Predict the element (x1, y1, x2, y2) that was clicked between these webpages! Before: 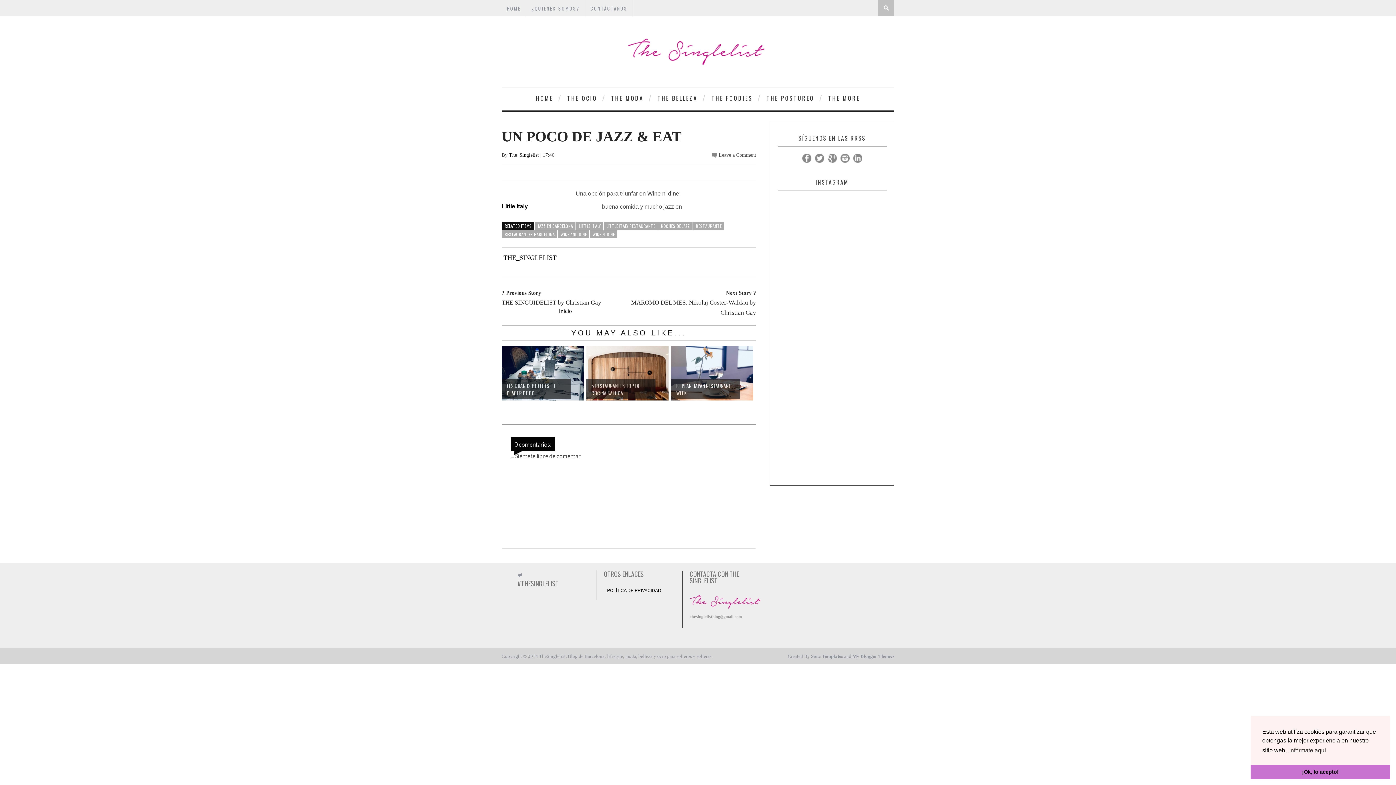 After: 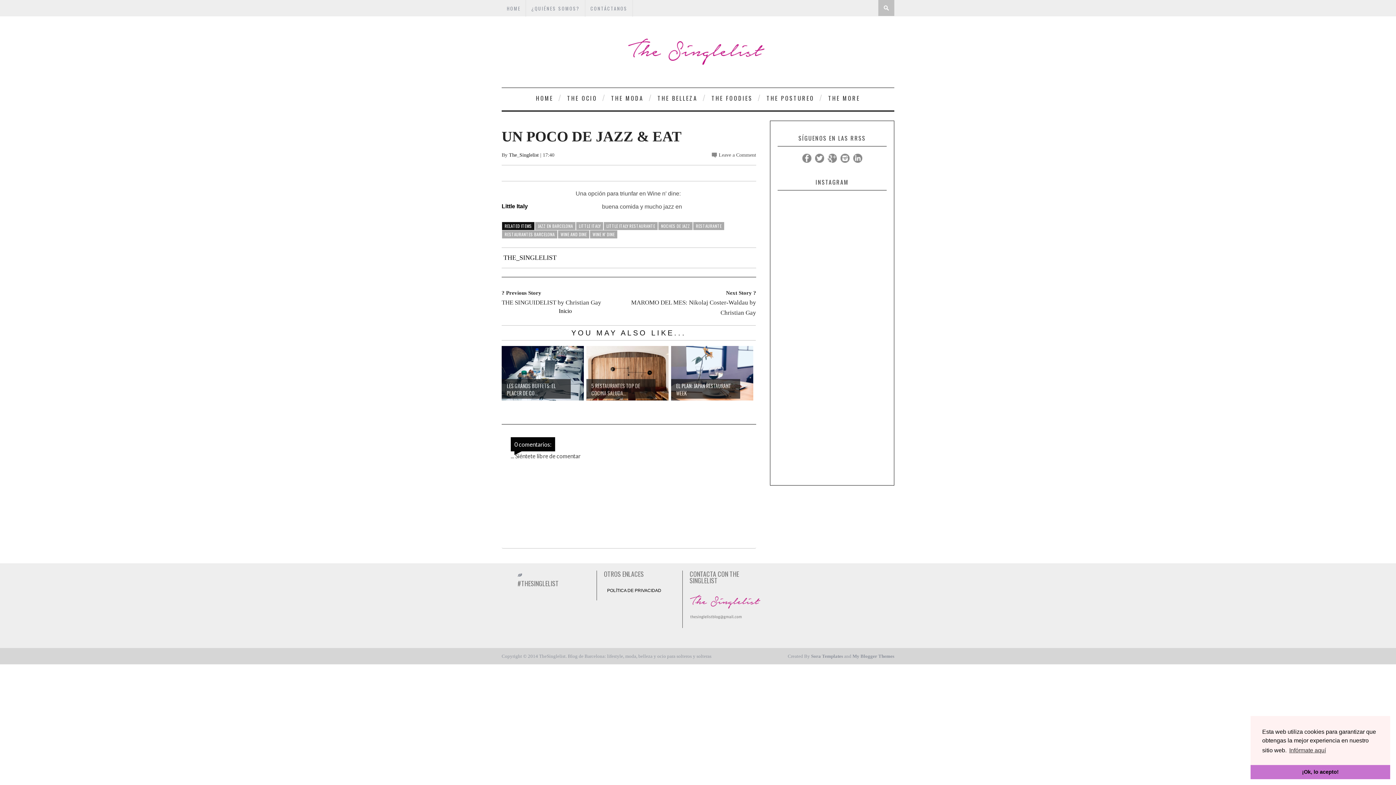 Action: bbox: (689, 620, 761, 626)